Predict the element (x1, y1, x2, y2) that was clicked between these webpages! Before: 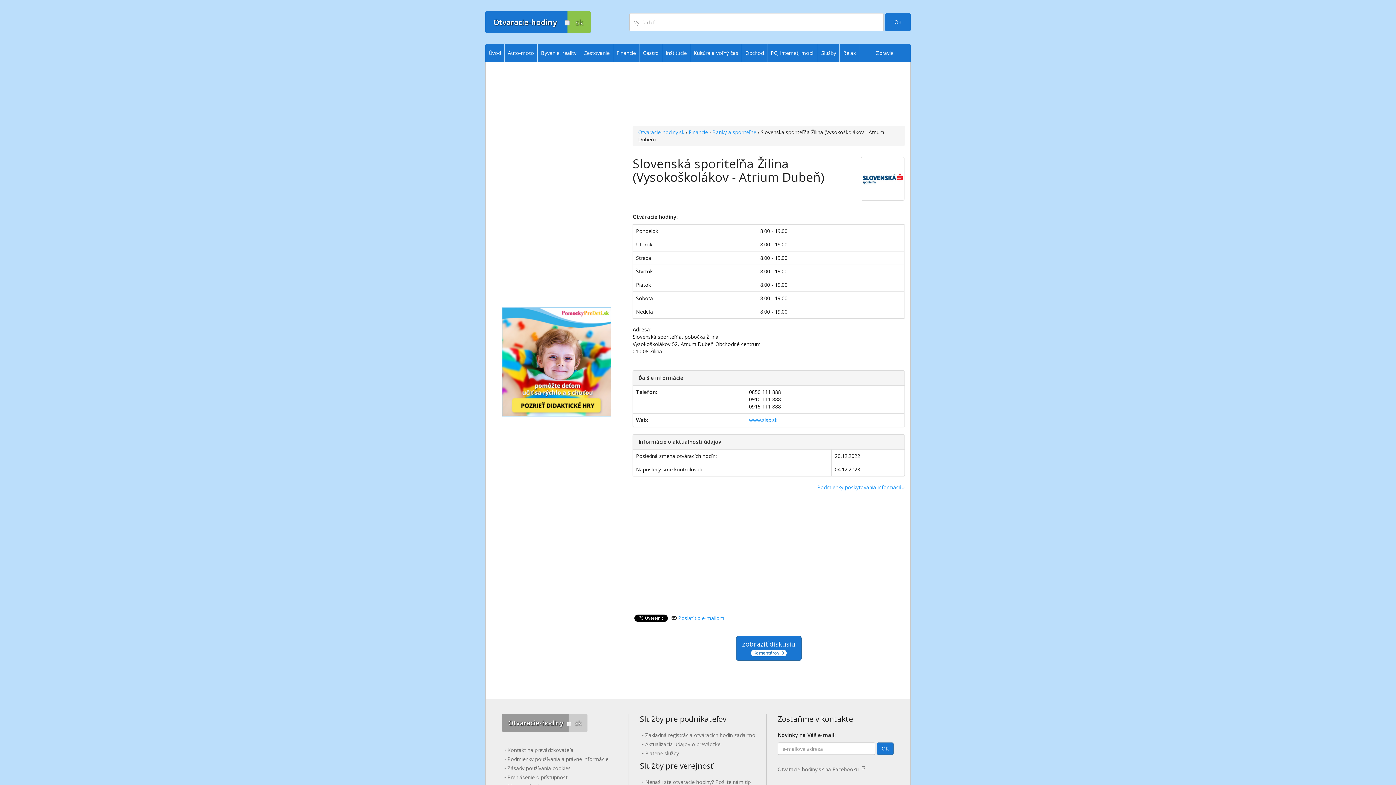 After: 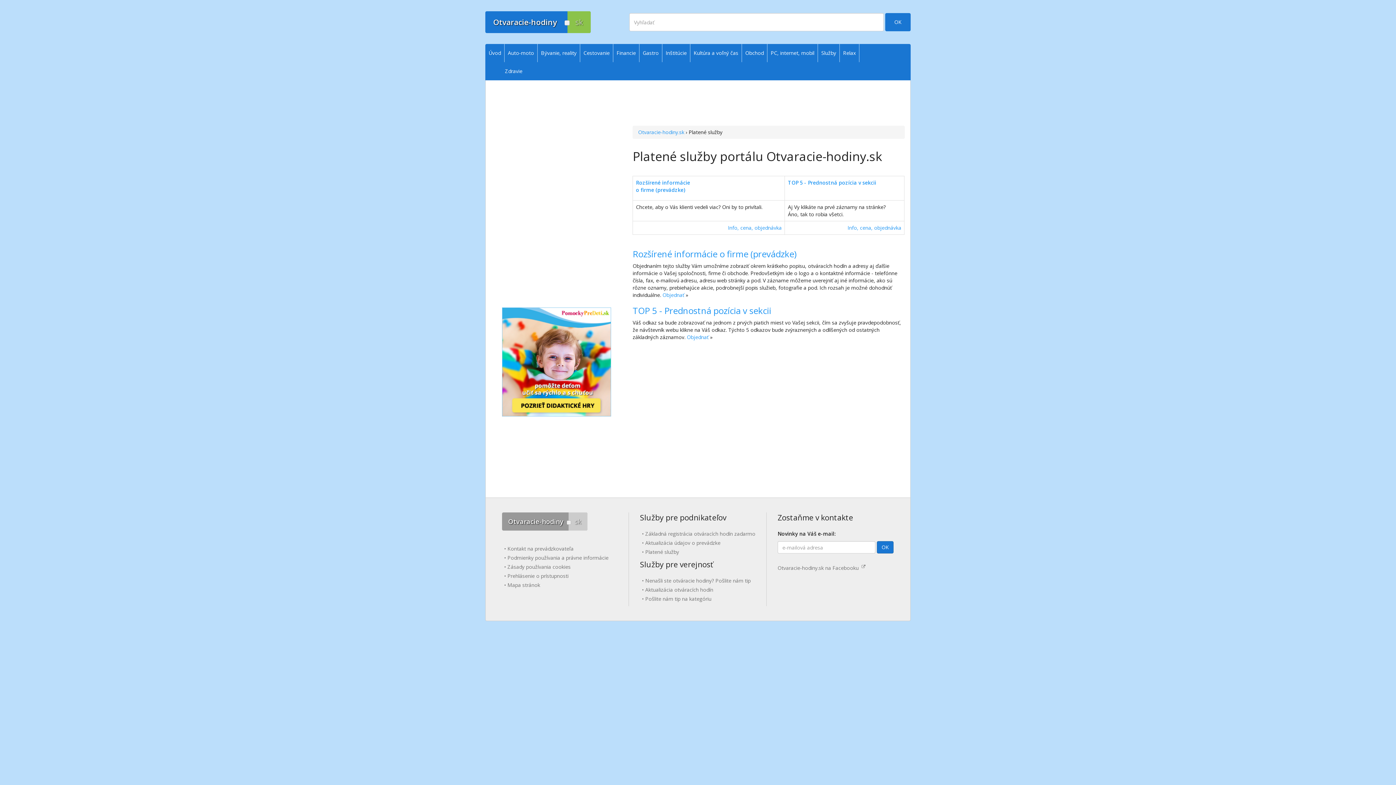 Action: label: Platené služby bbox: (645, 750, 679, 757)